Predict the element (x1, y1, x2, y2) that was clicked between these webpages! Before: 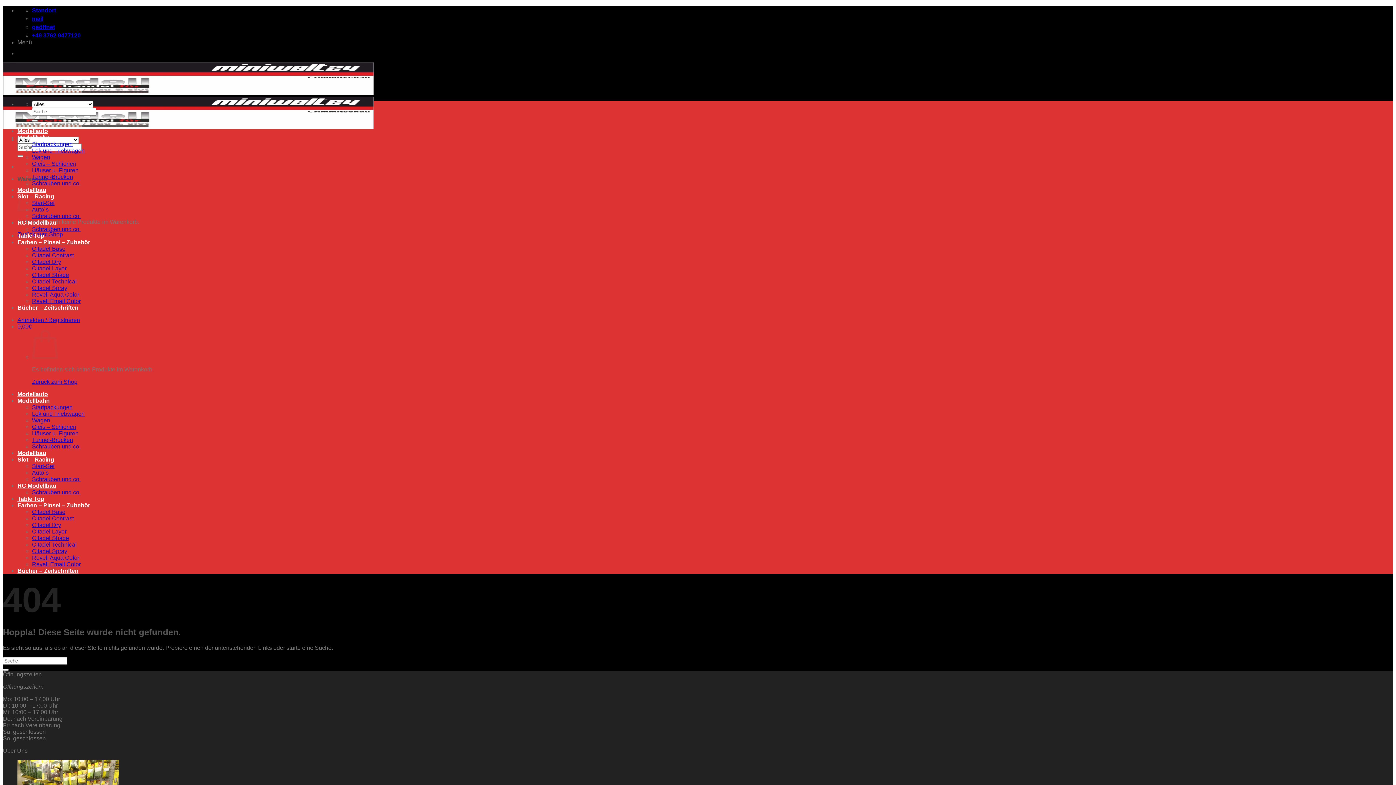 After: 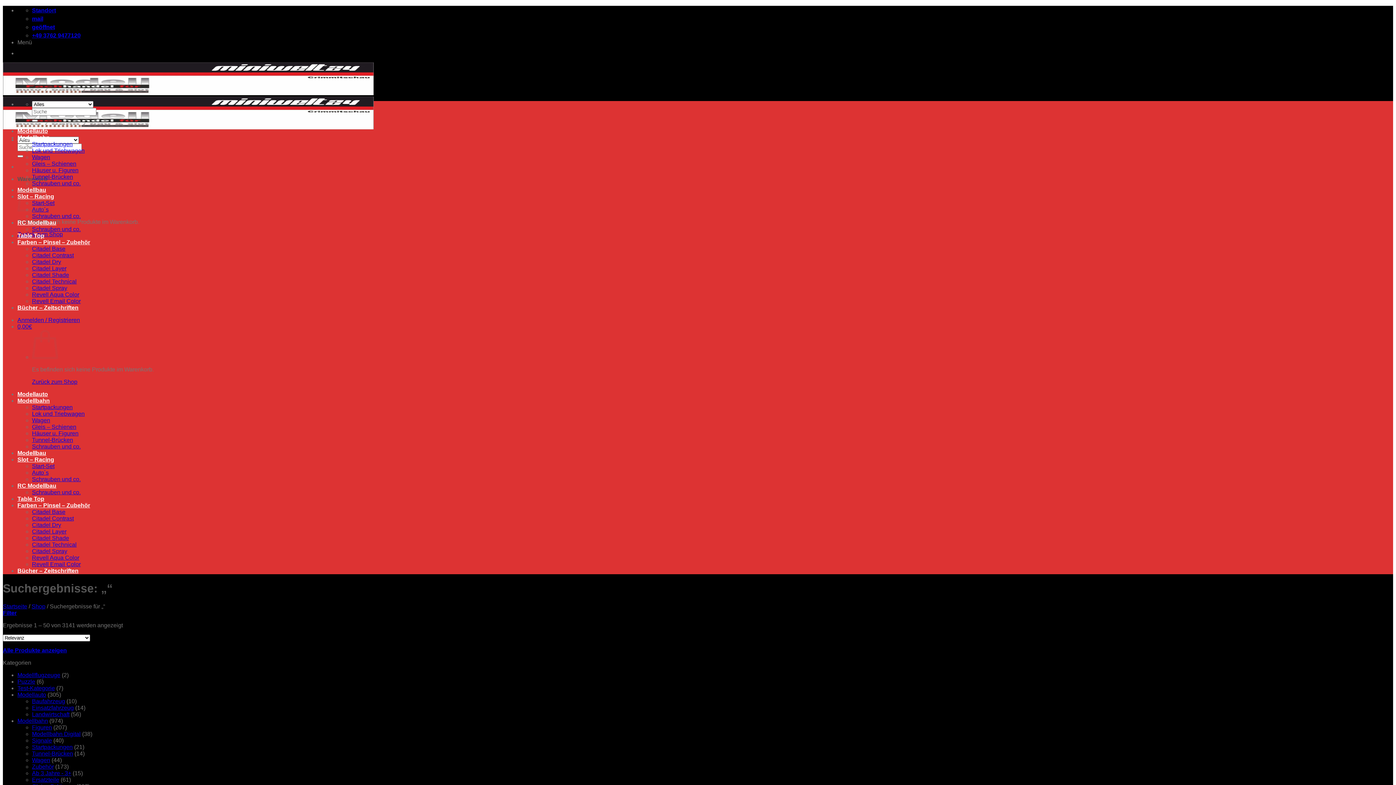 Action: bbox: (32, 119, 37, 121) label: Übermitteln